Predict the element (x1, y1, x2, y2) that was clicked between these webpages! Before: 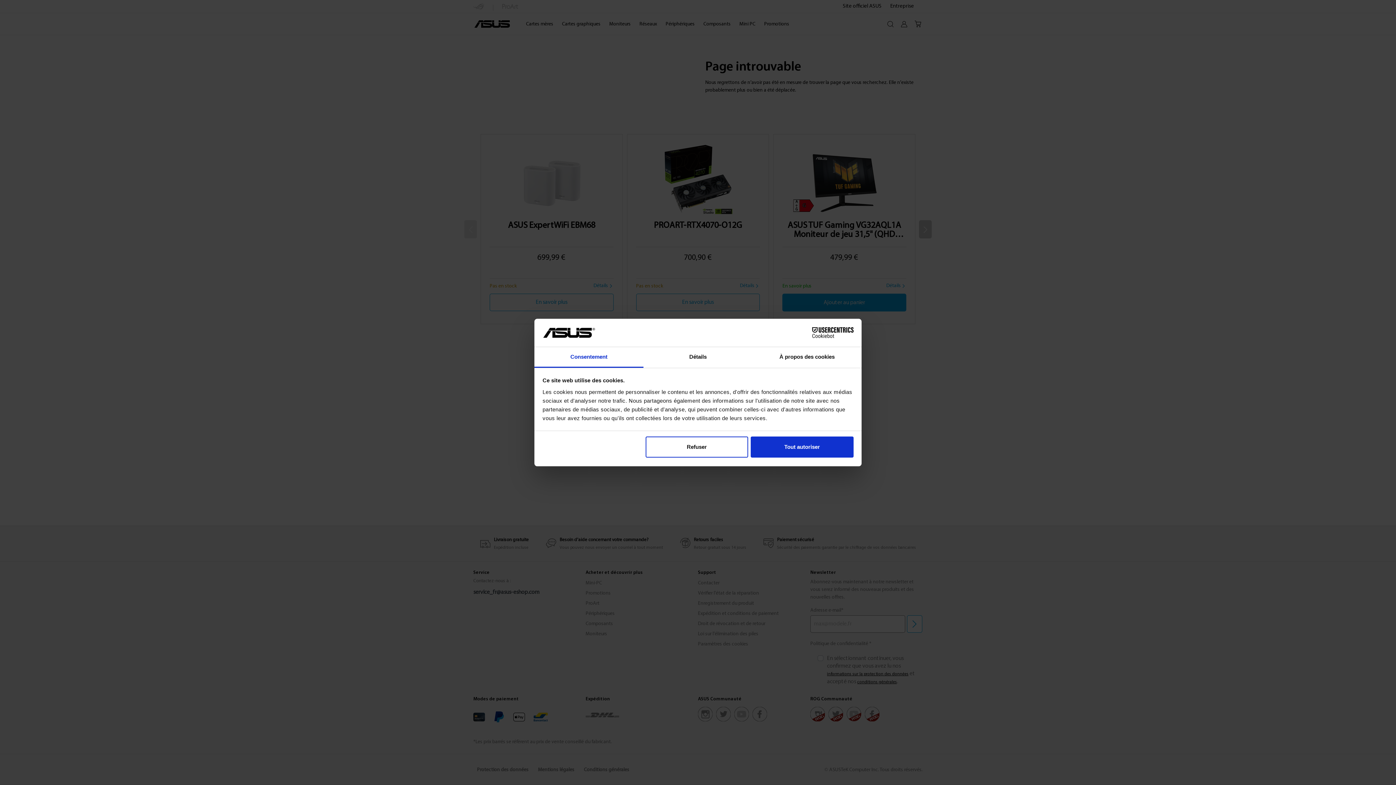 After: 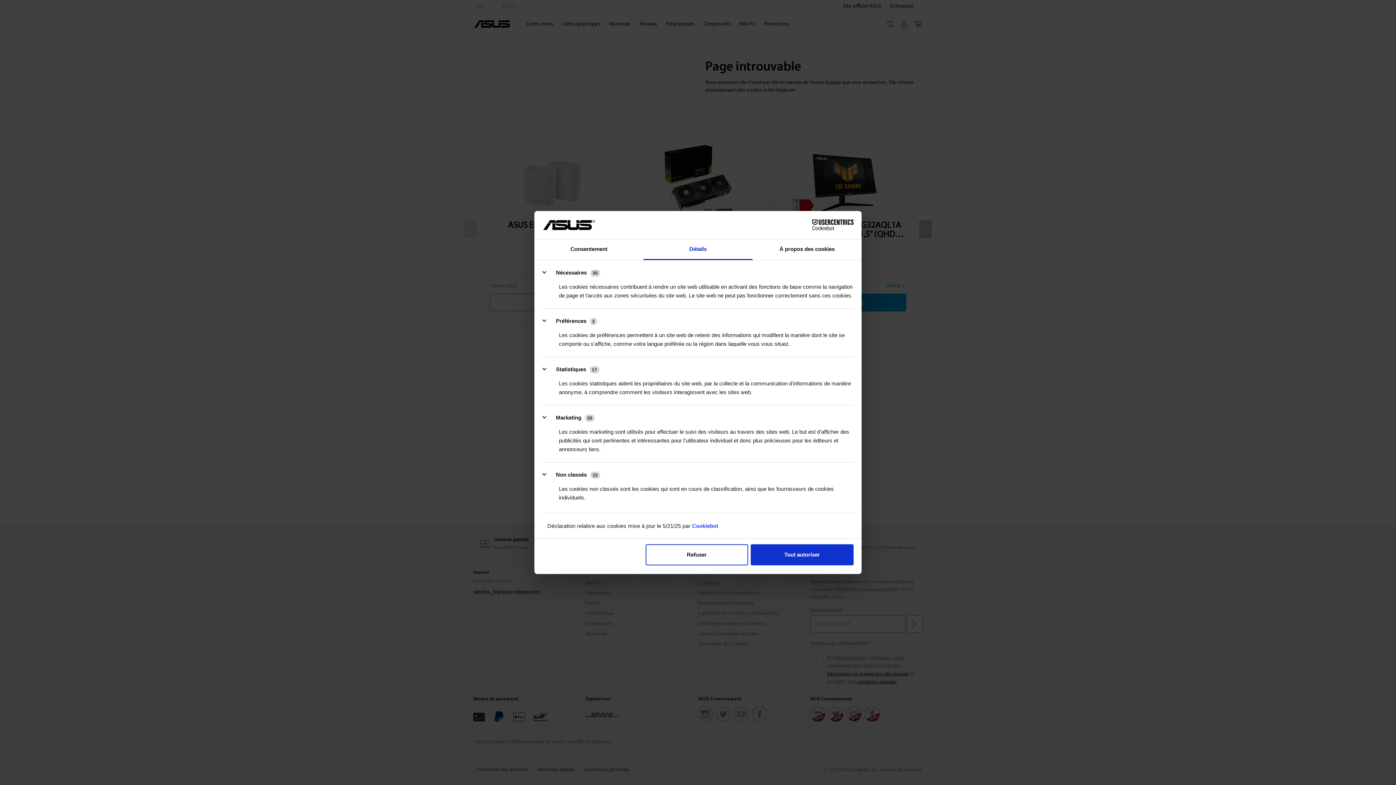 Action: bbox: (643, 347, 752, 367) label: Détails